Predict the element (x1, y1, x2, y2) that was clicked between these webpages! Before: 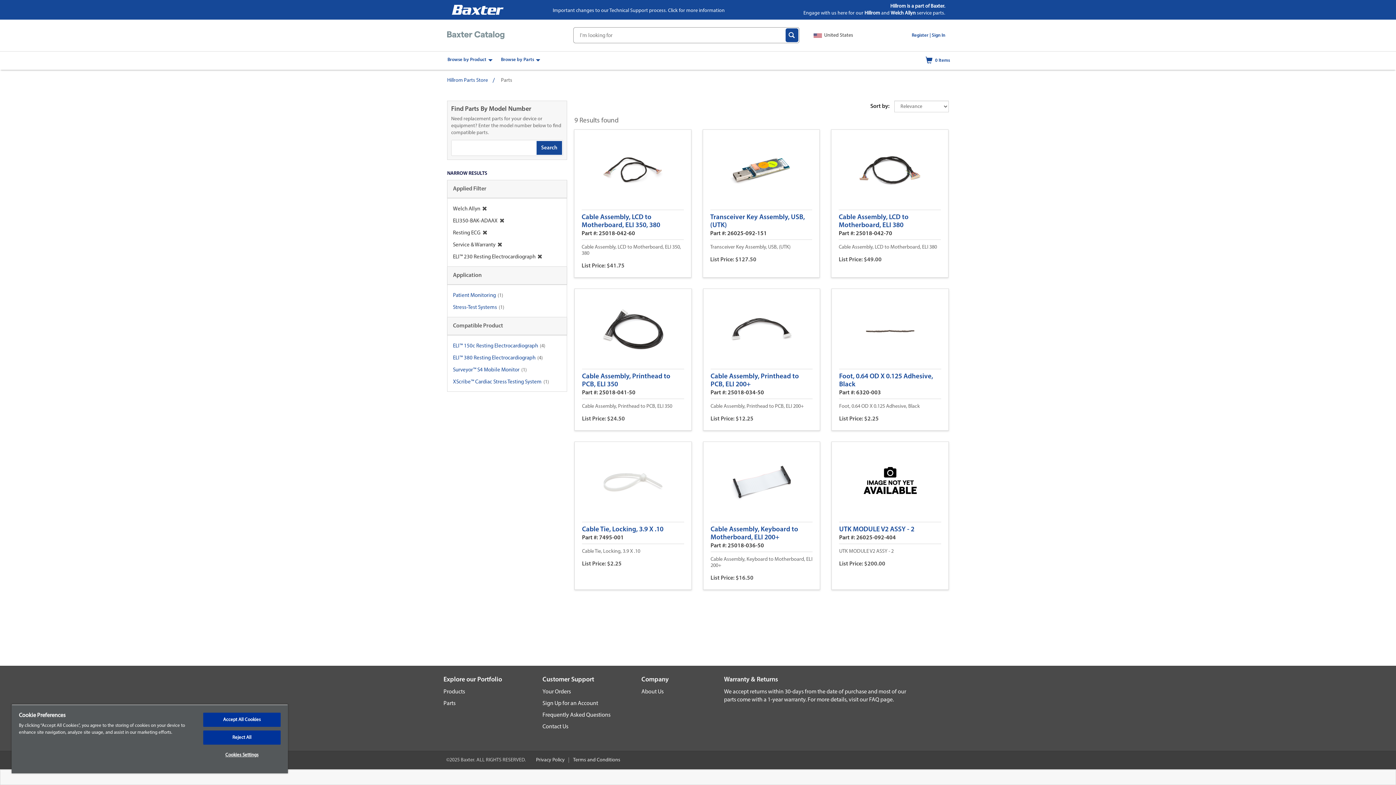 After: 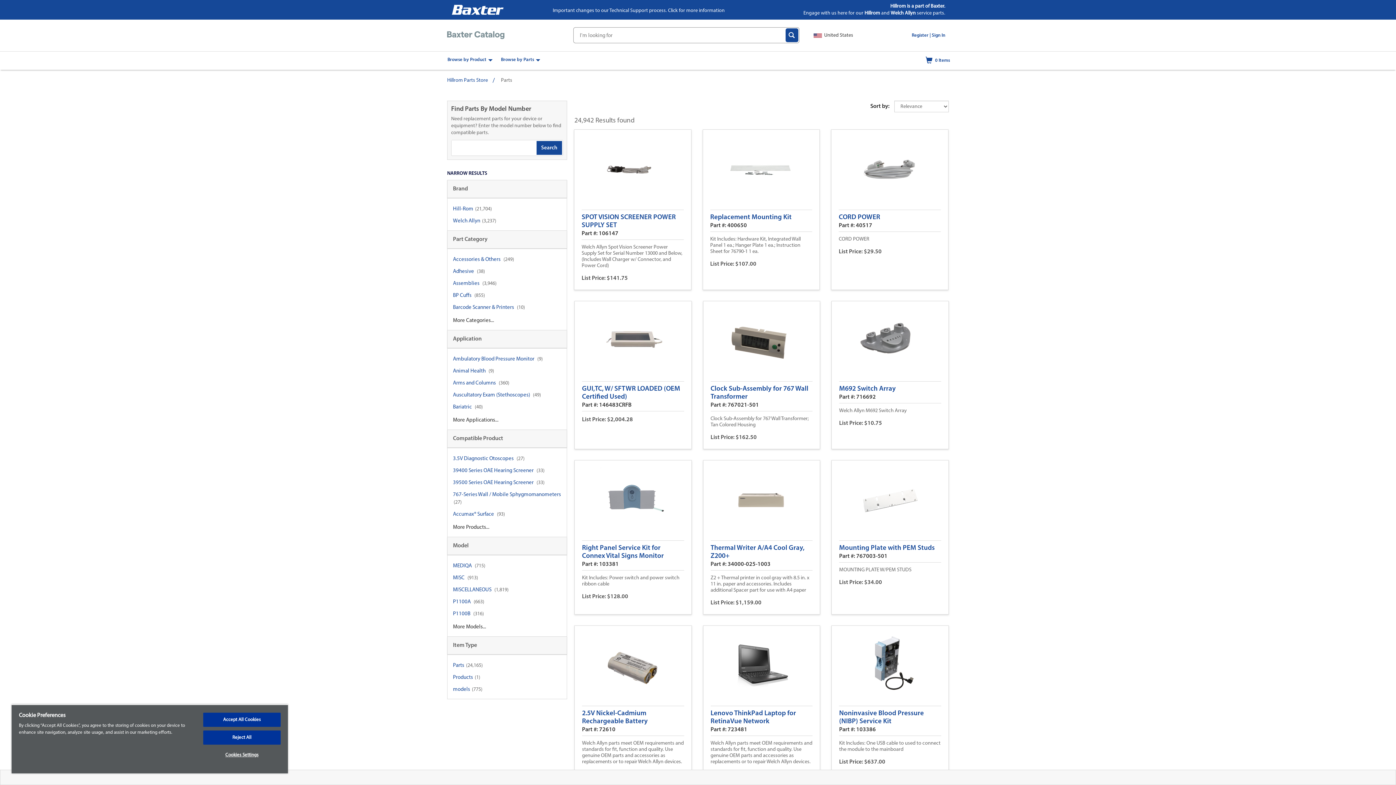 Action: label: Search bbox: (536, 141, 562, 154)